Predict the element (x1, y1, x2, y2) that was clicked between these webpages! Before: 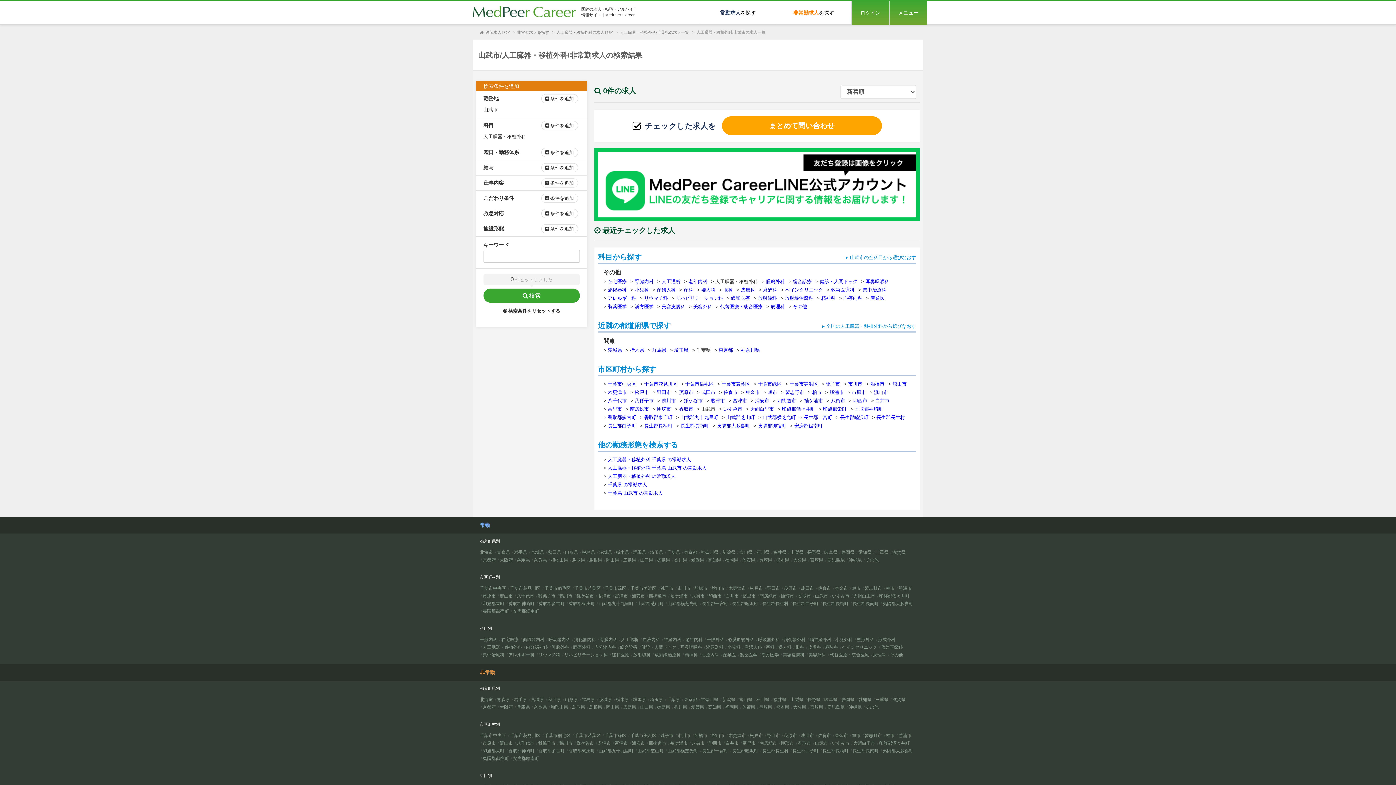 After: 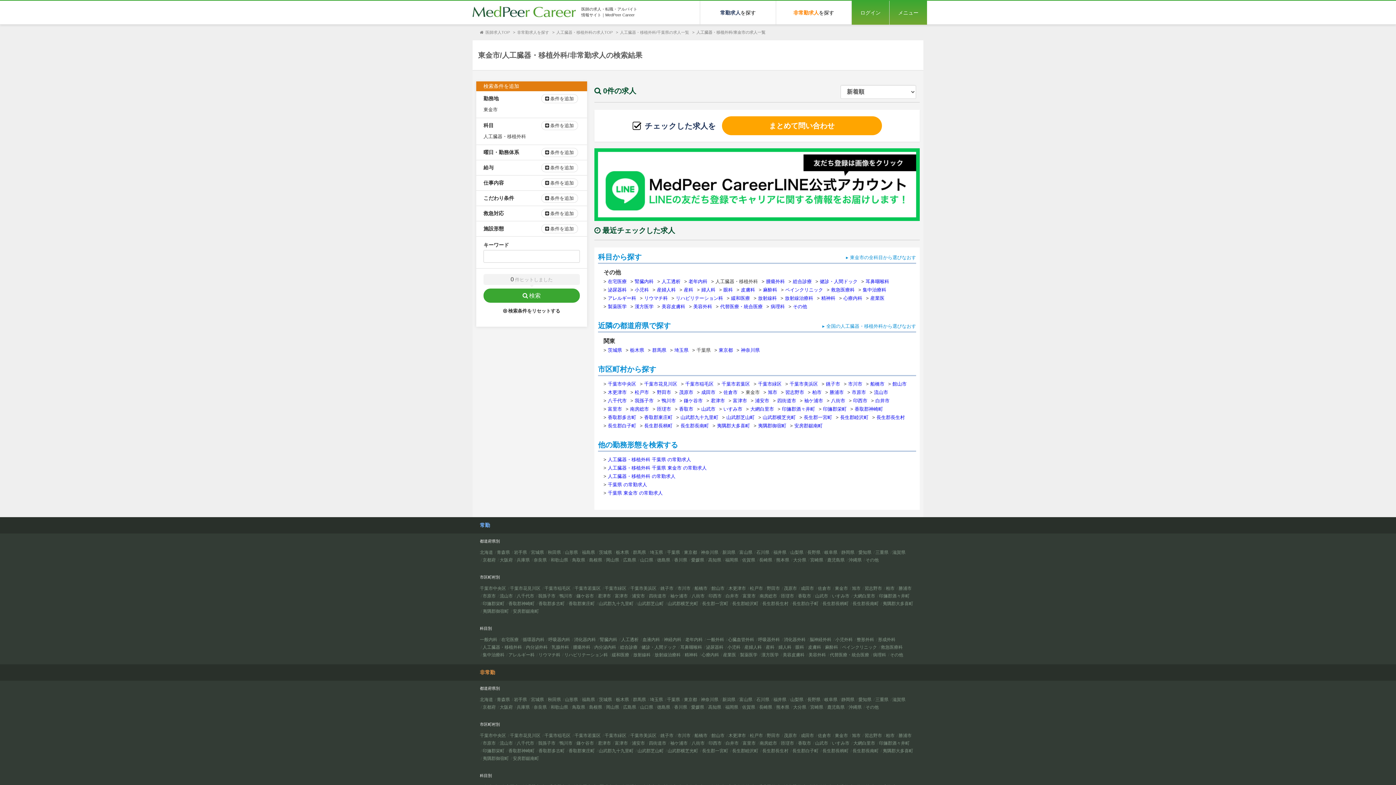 Action: label: 東金市 bbox: (745, 389, 760, 395)